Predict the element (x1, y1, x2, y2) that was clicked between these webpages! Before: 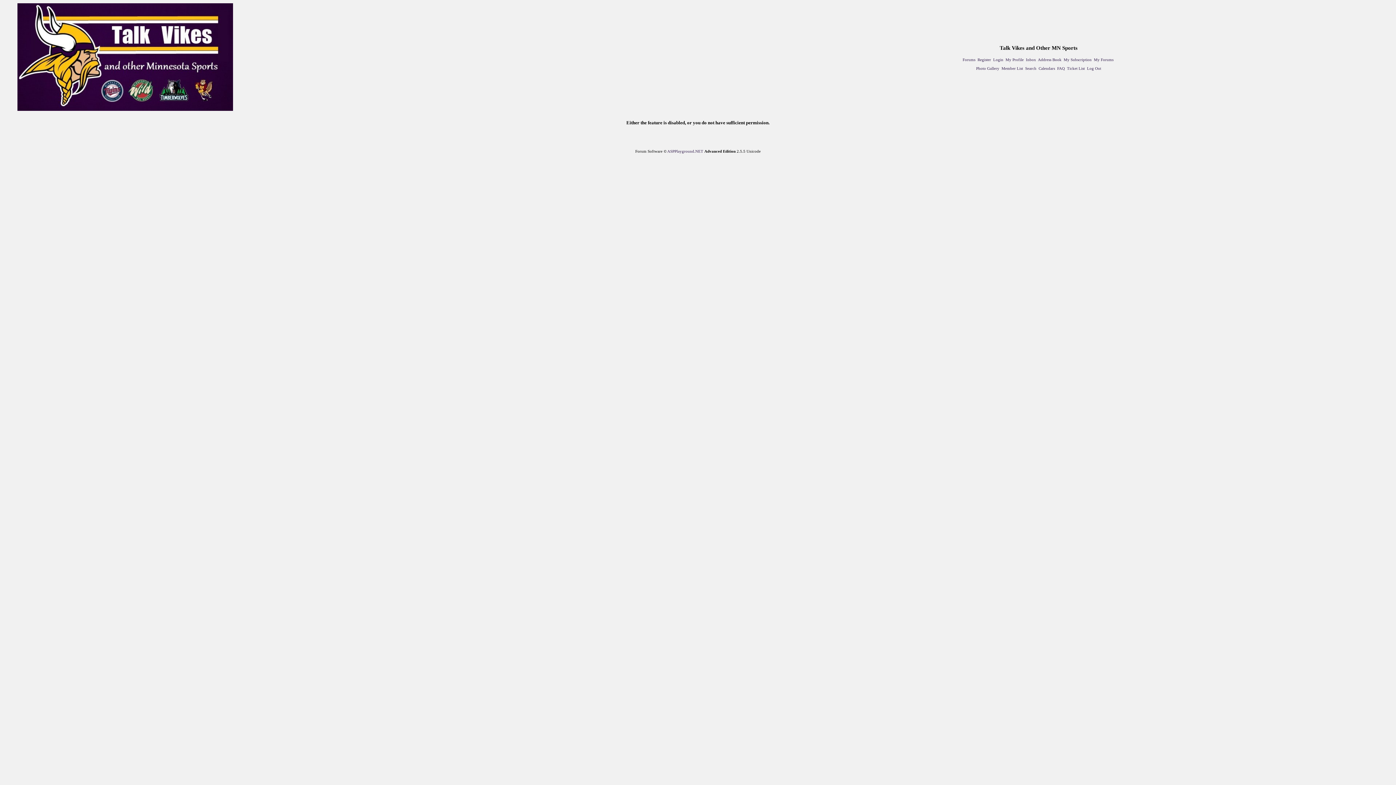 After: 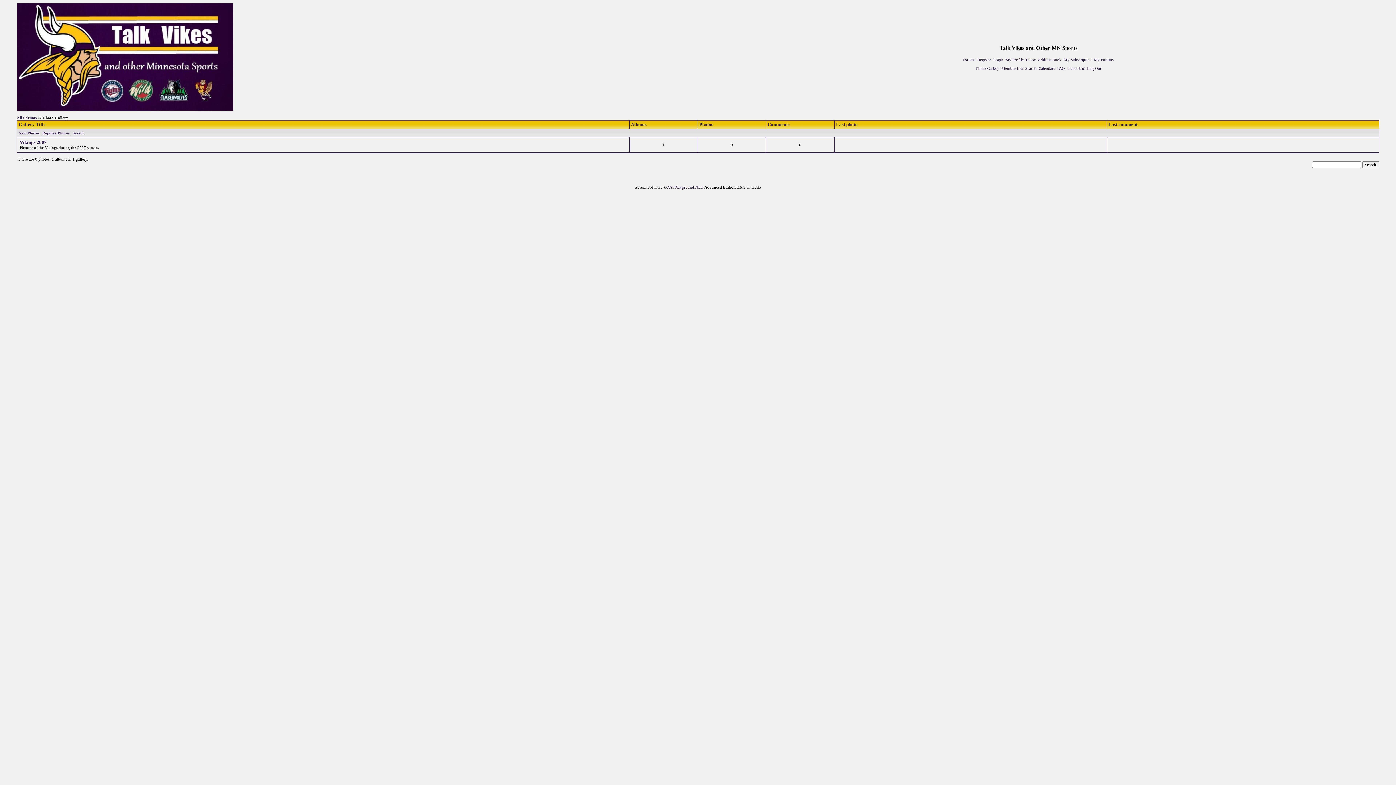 Action: label: Photo Gallery bbox: (976, 66, 999, 70)